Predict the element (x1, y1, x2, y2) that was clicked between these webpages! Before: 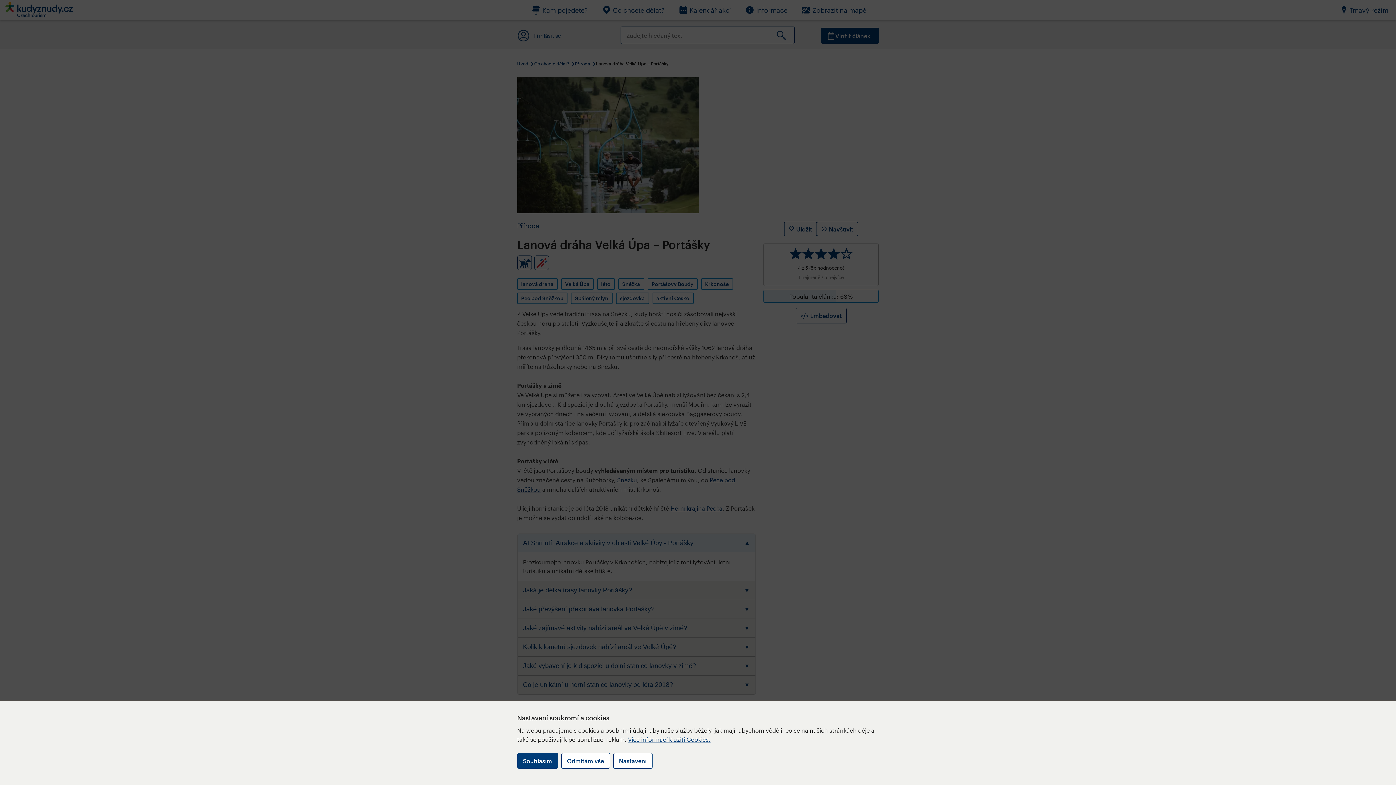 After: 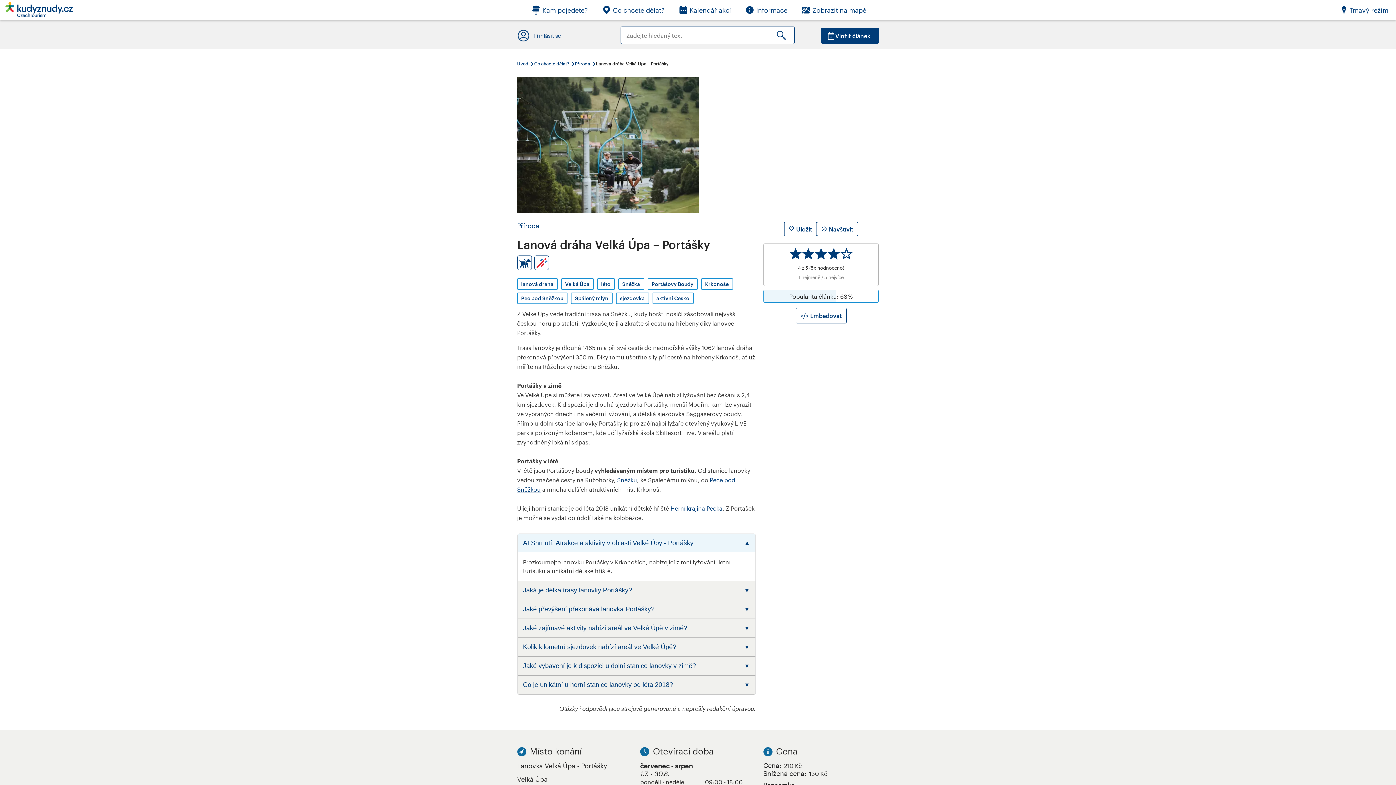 Action: bbox: (517, 753, 558, 769) label: Souhlasím